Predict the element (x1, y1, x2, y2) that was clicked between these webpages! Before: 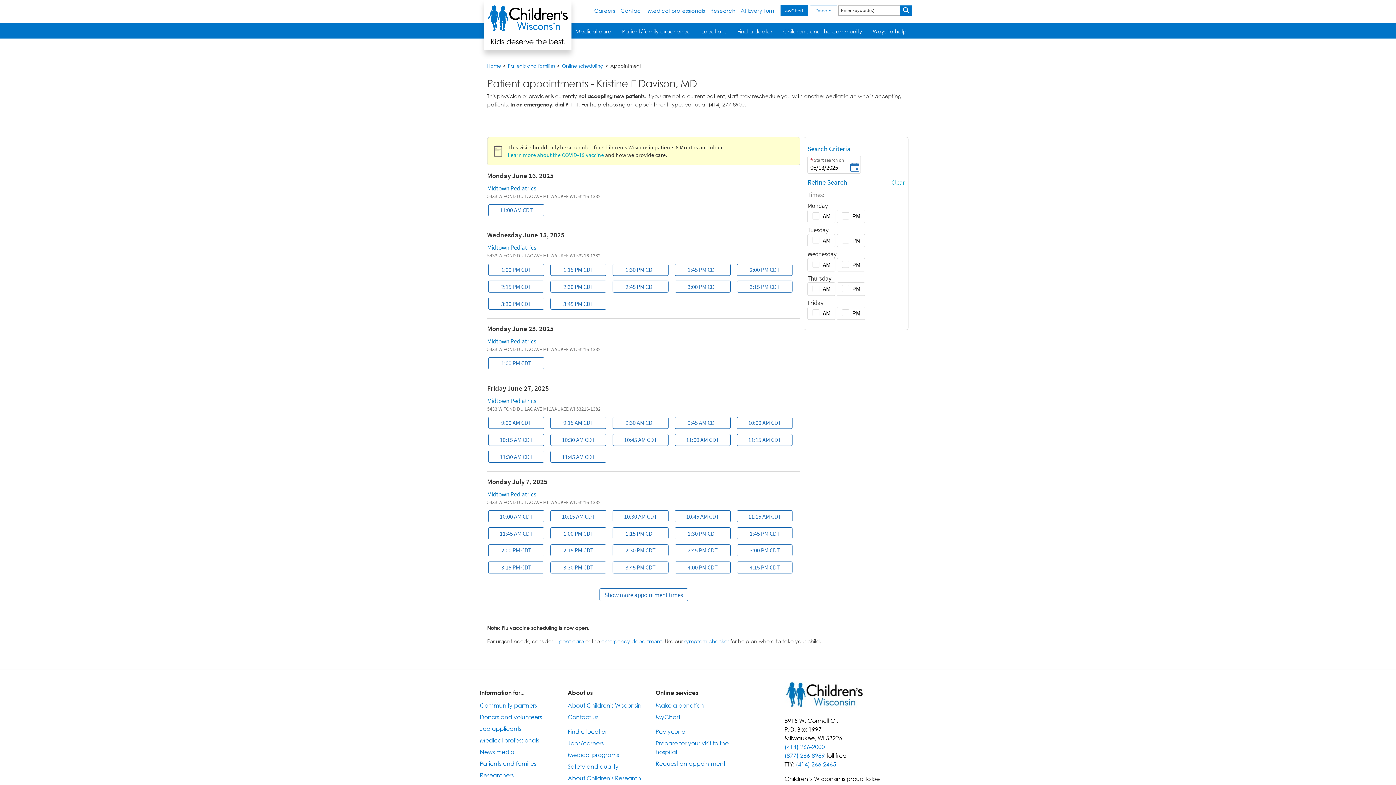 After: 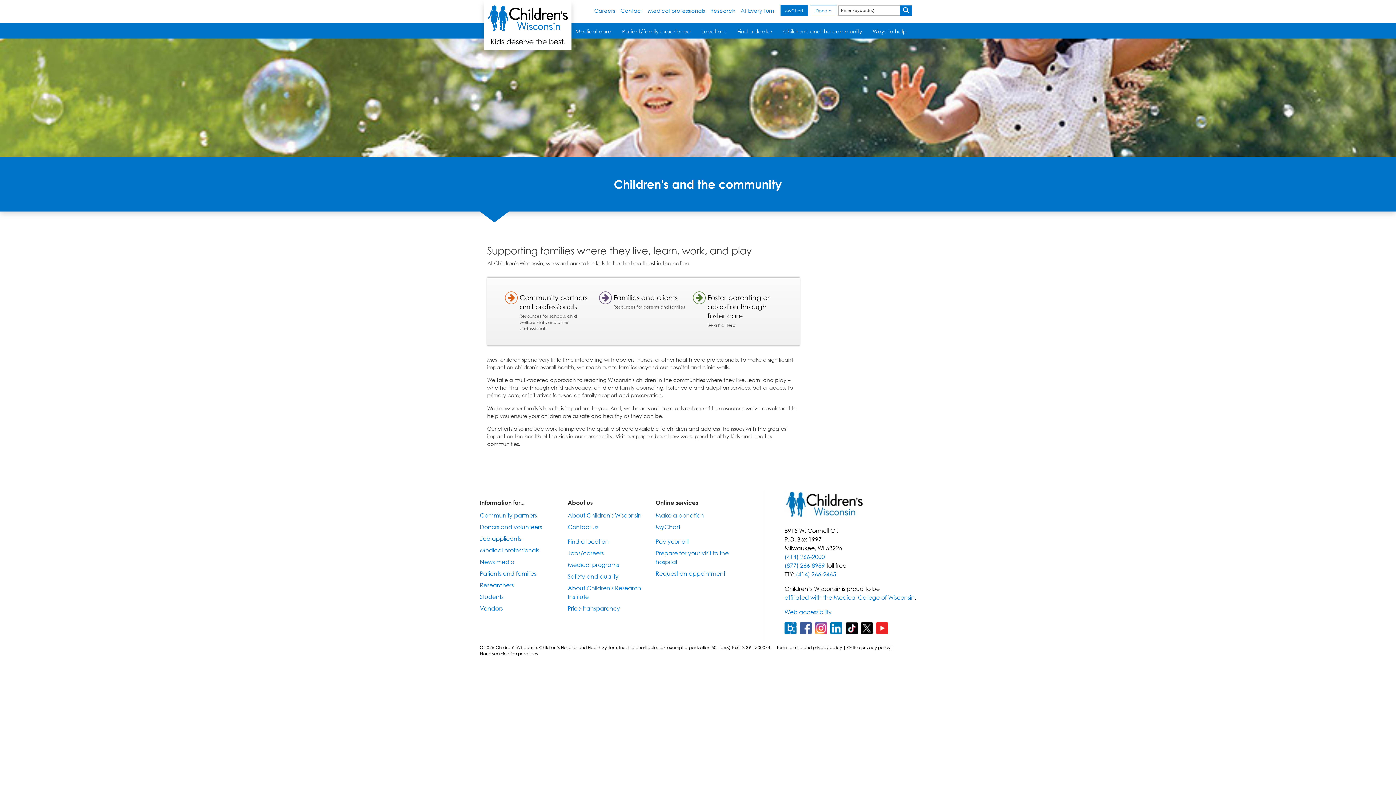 Action: bbox: (778, 23, 867, 38) label: Children's and the community